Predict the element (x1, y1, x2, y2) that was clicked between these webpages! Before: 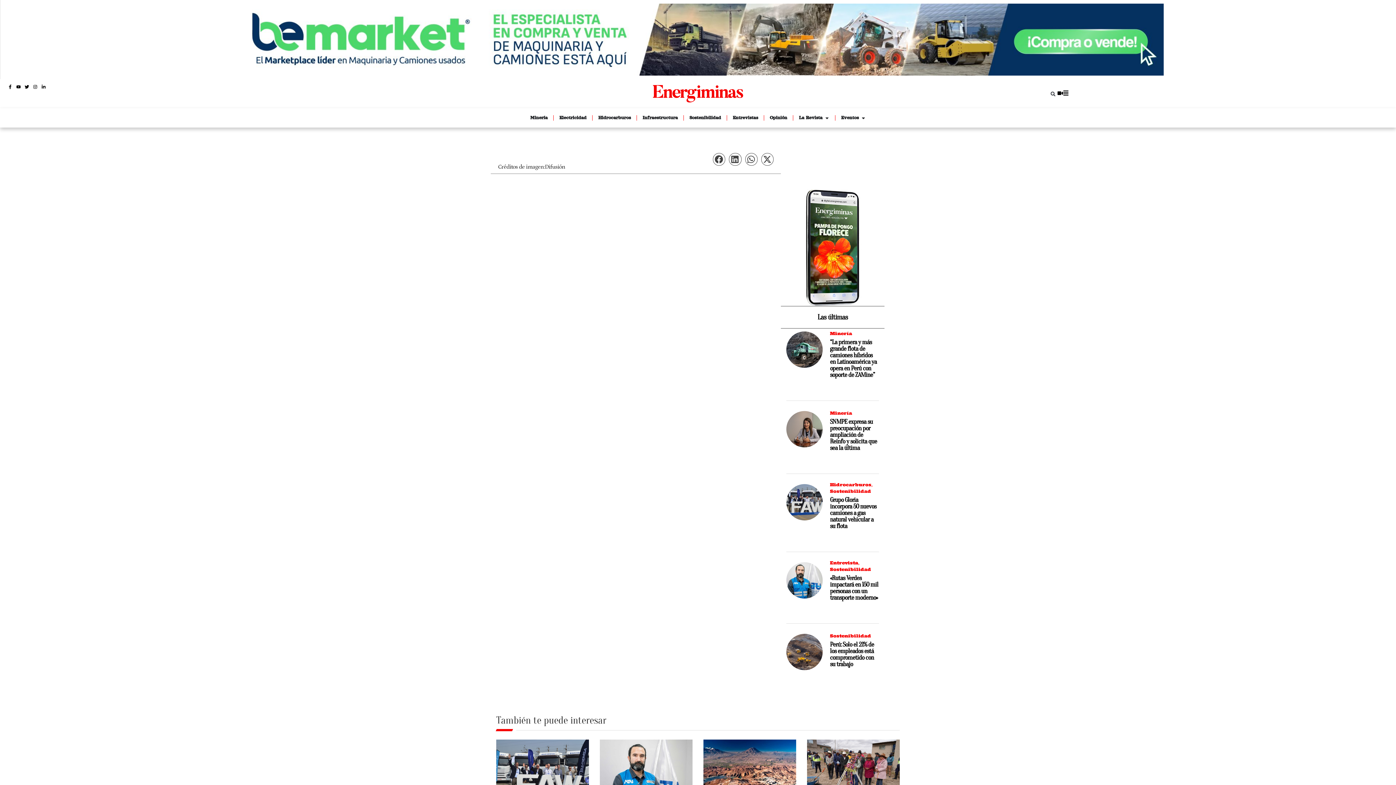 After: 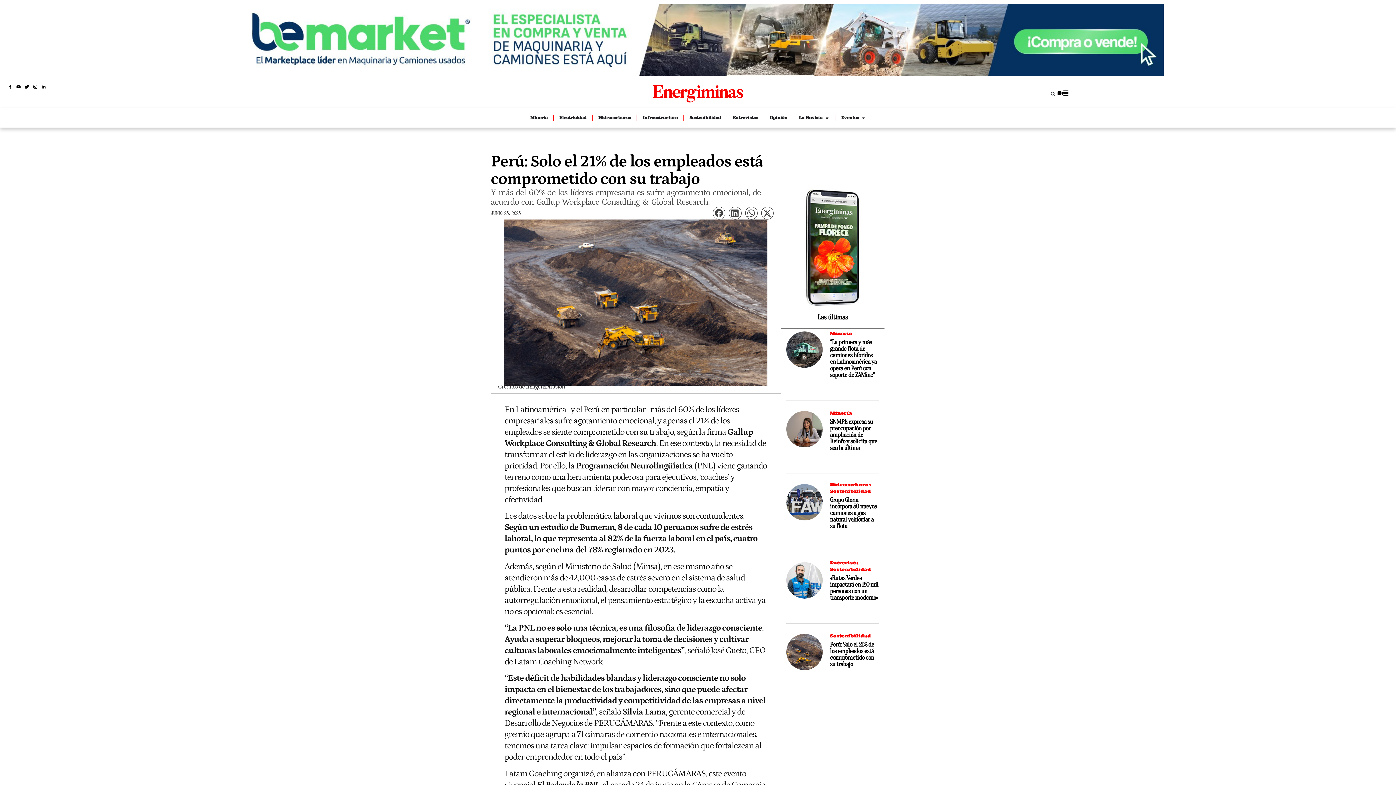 Action: bbox: (786, 634, 822, 670)